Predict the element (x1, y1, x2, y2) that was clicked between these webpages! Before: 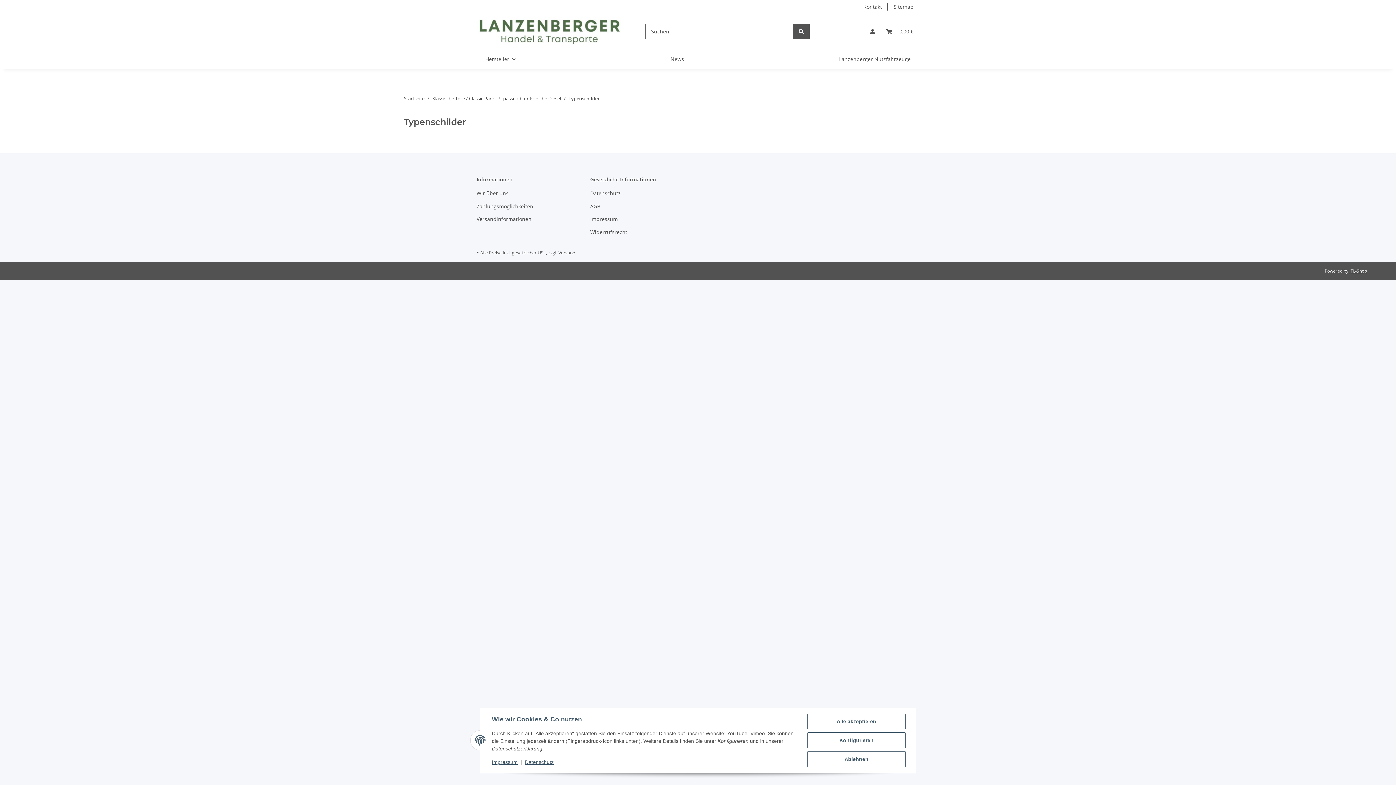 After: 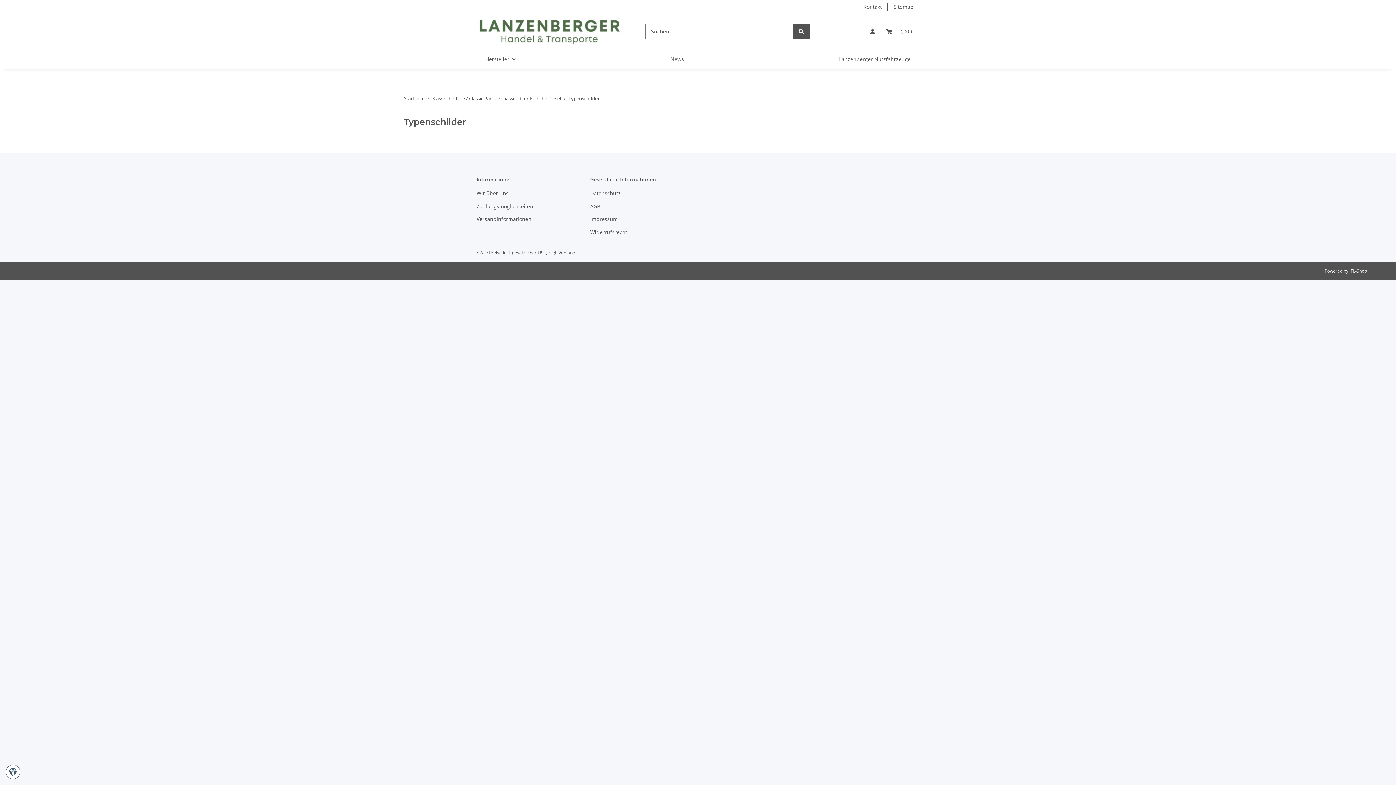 Action: bbox: (807, 751, 905, 767) label: Ablehnen